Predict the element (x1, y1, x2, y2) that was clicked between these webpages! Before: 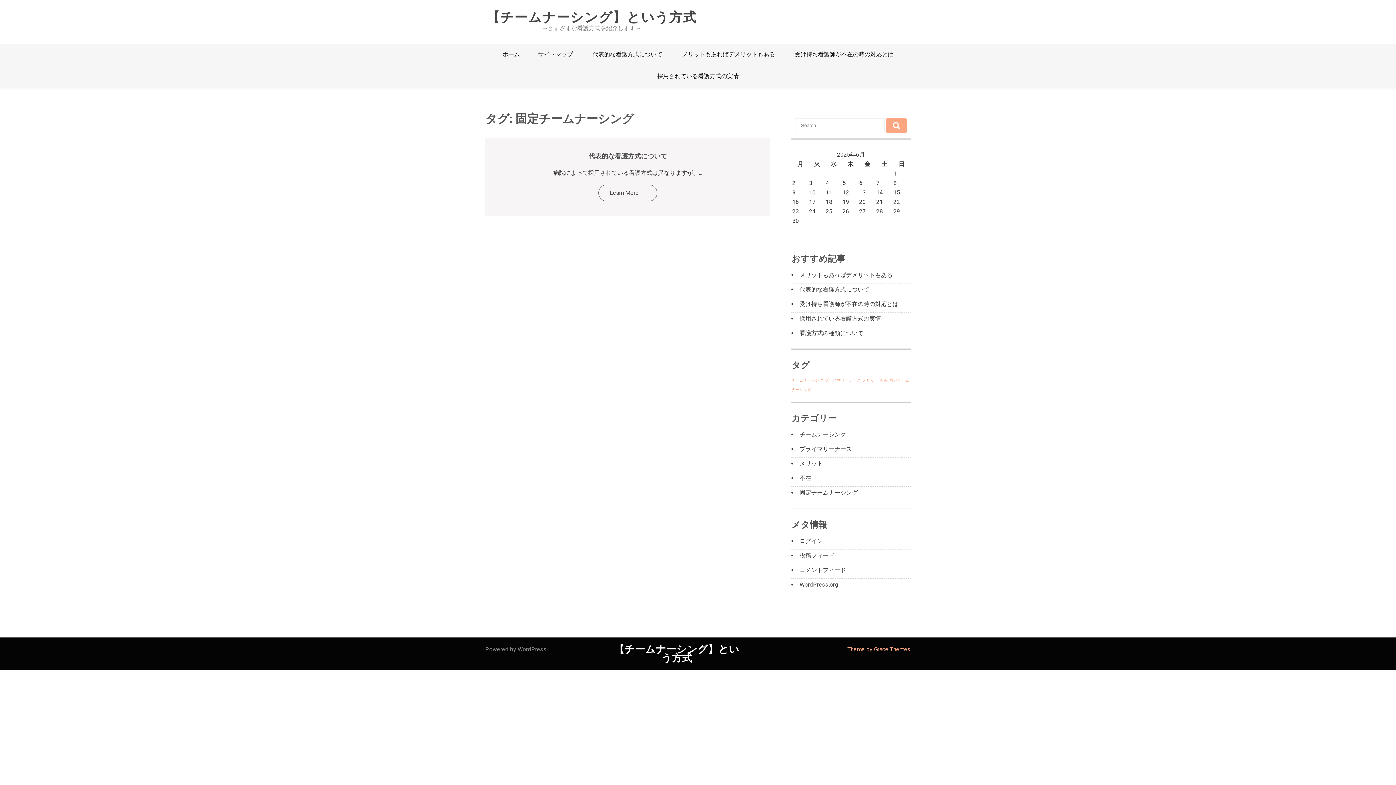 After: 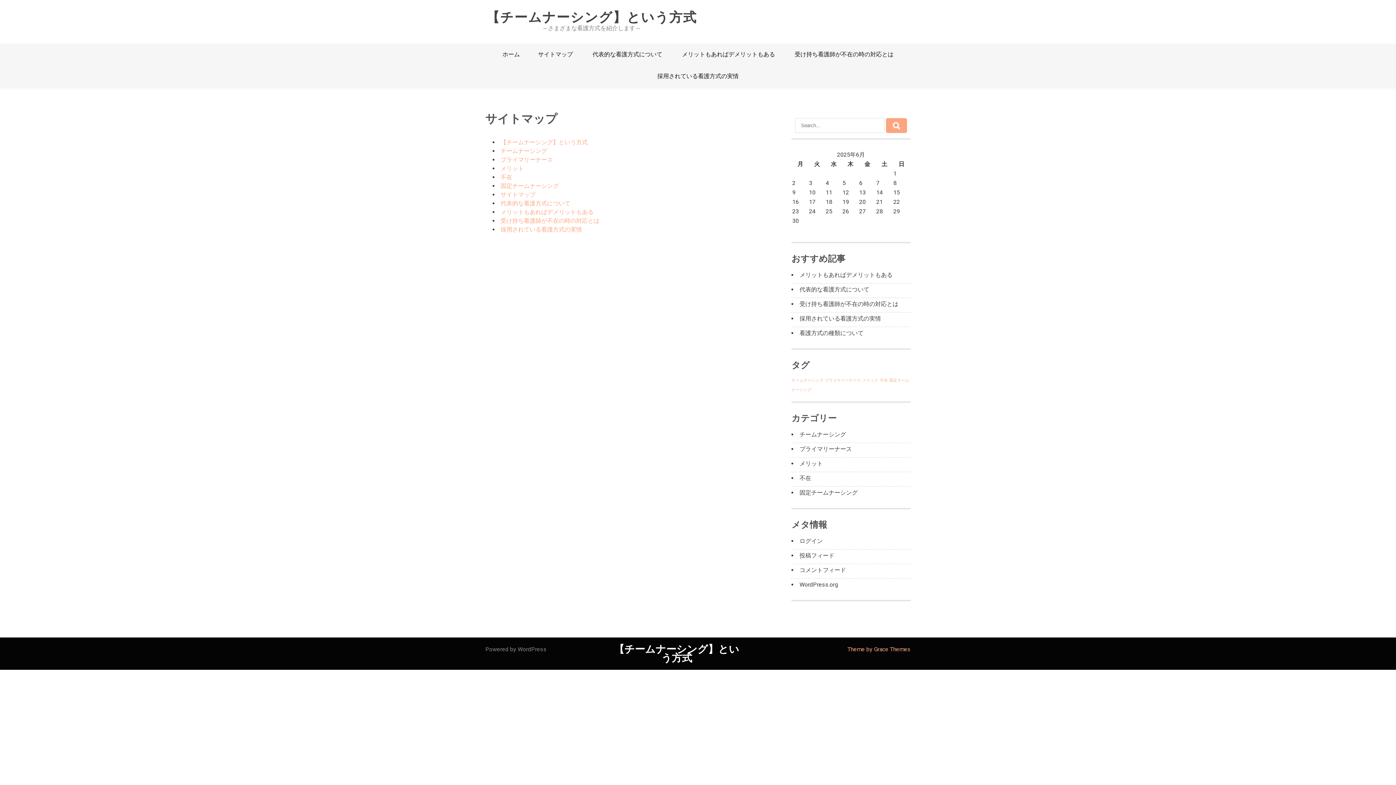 Action: bbox: (529, 43, 582, 65) label: サイトマップ